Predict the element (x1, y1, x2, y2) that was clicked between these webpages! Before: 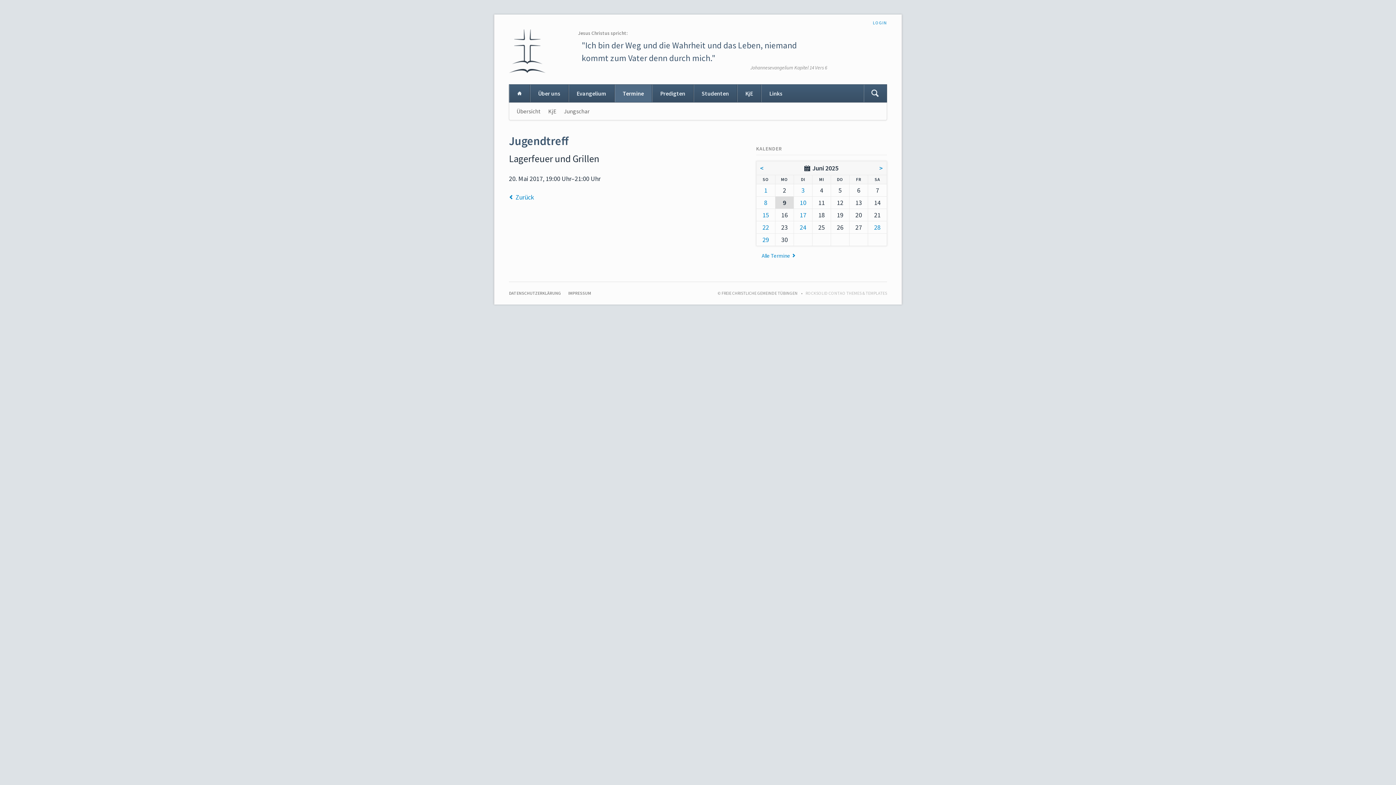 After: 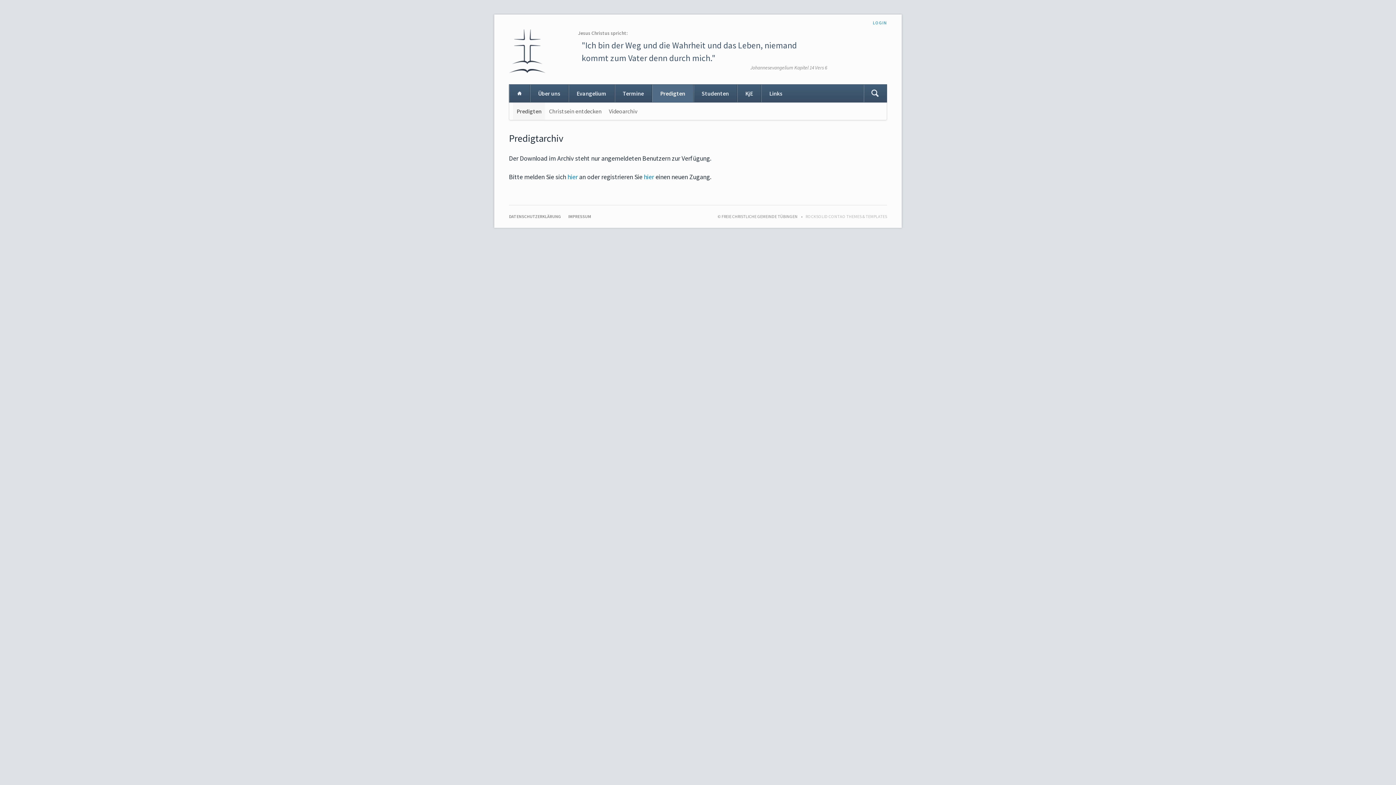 Action: bbox: (652, 84, 693, 102) label: Predigten